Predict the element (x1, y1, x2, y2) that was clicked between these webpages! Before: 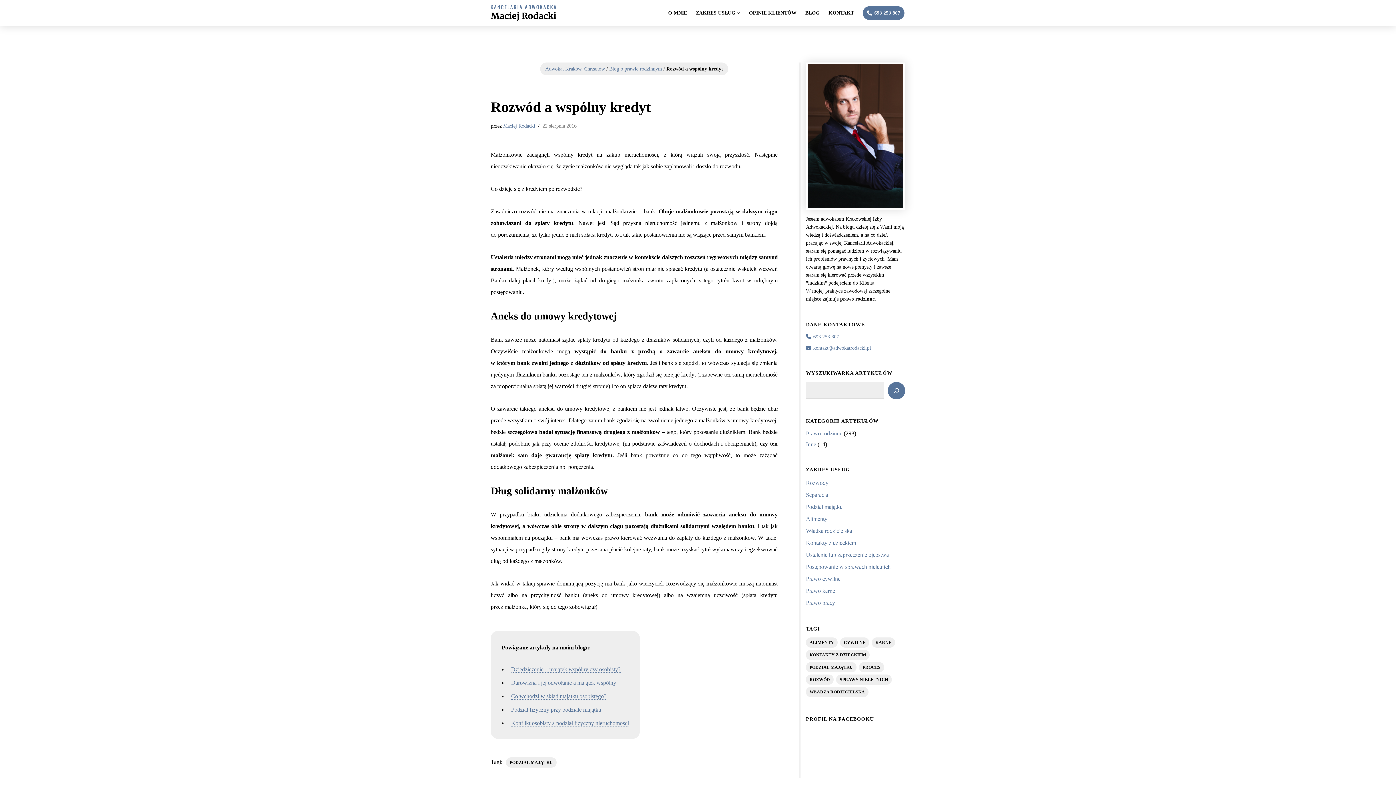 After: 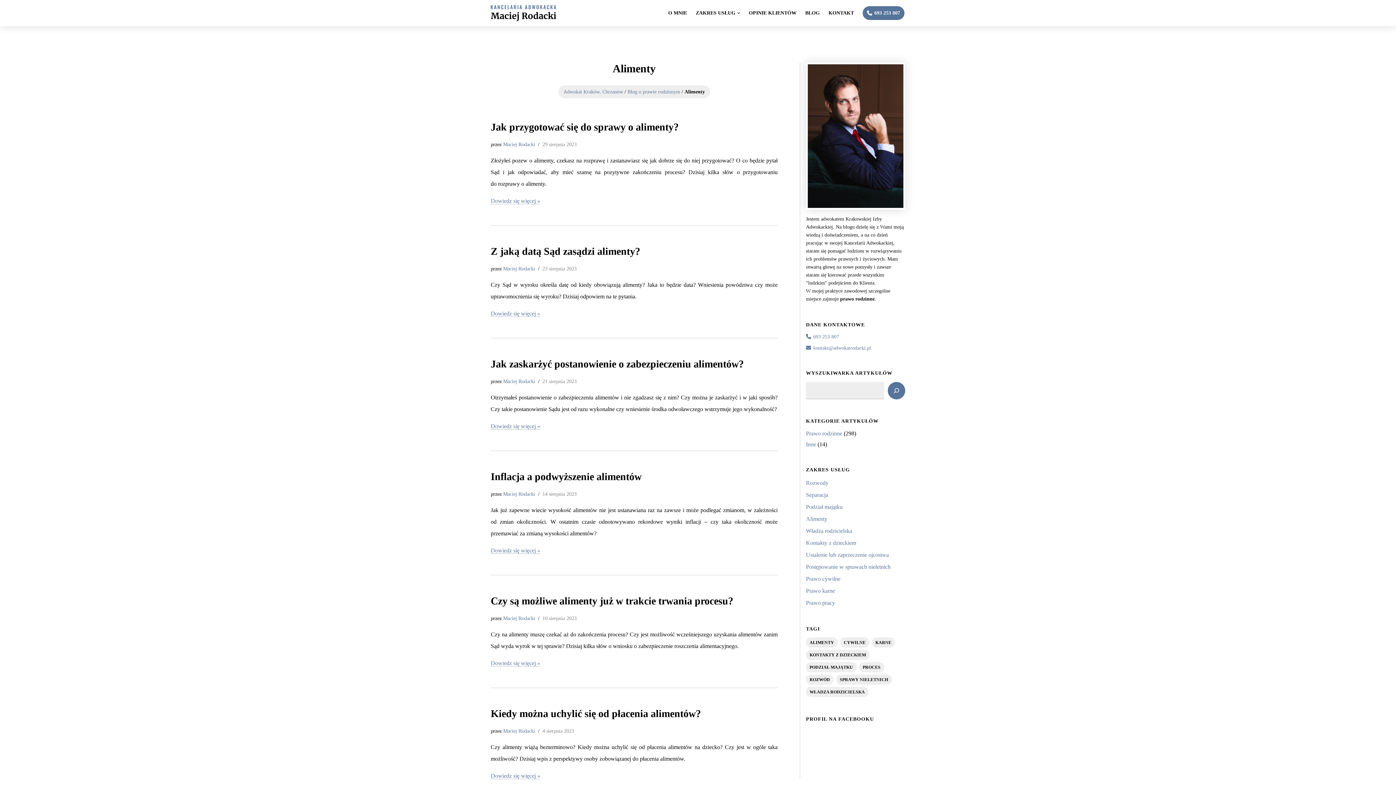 Action: label: Alimenty (82 elementy) bbox: (806, 637, 837, 647)